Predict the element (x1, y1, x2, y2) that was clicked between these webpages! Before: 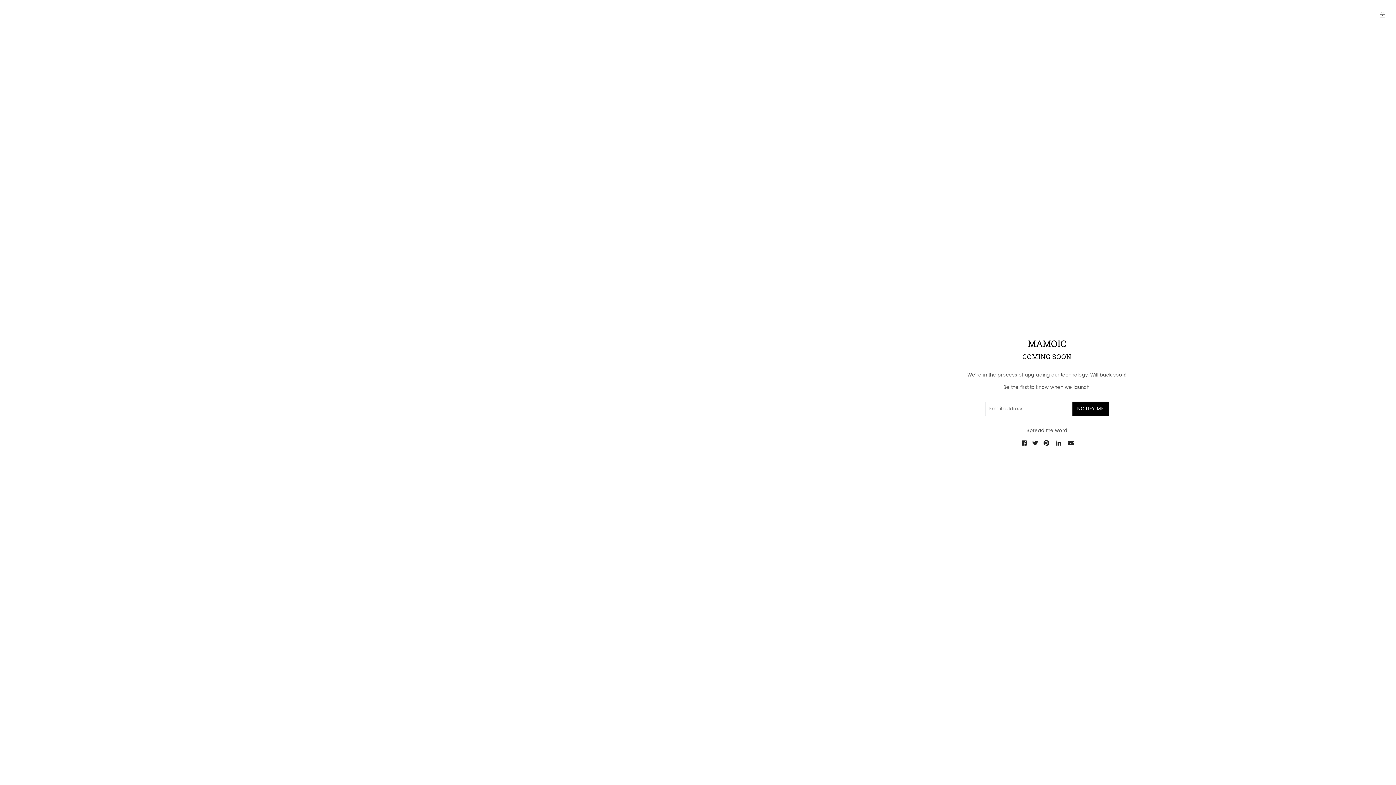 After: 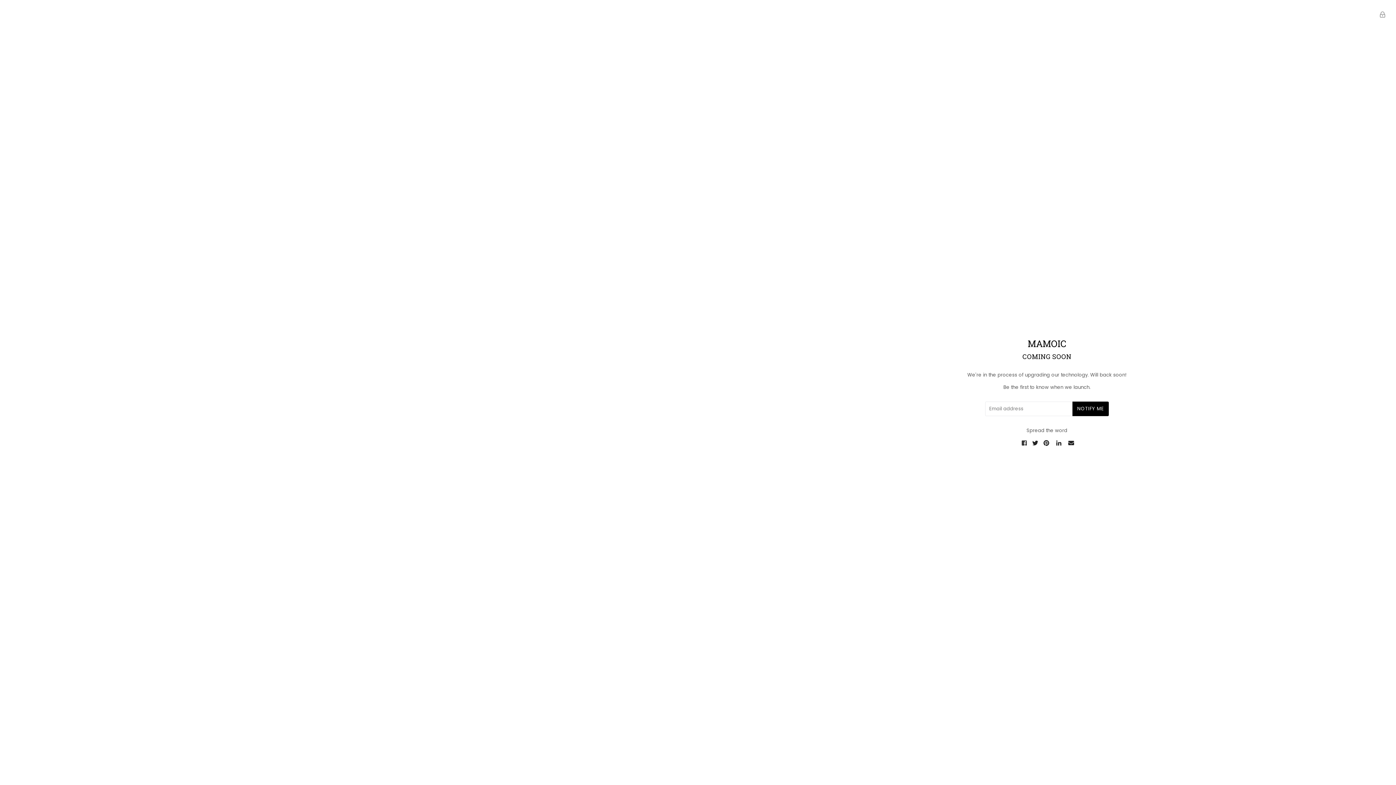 Action: bbox: (1020, 440, 1028, 446)